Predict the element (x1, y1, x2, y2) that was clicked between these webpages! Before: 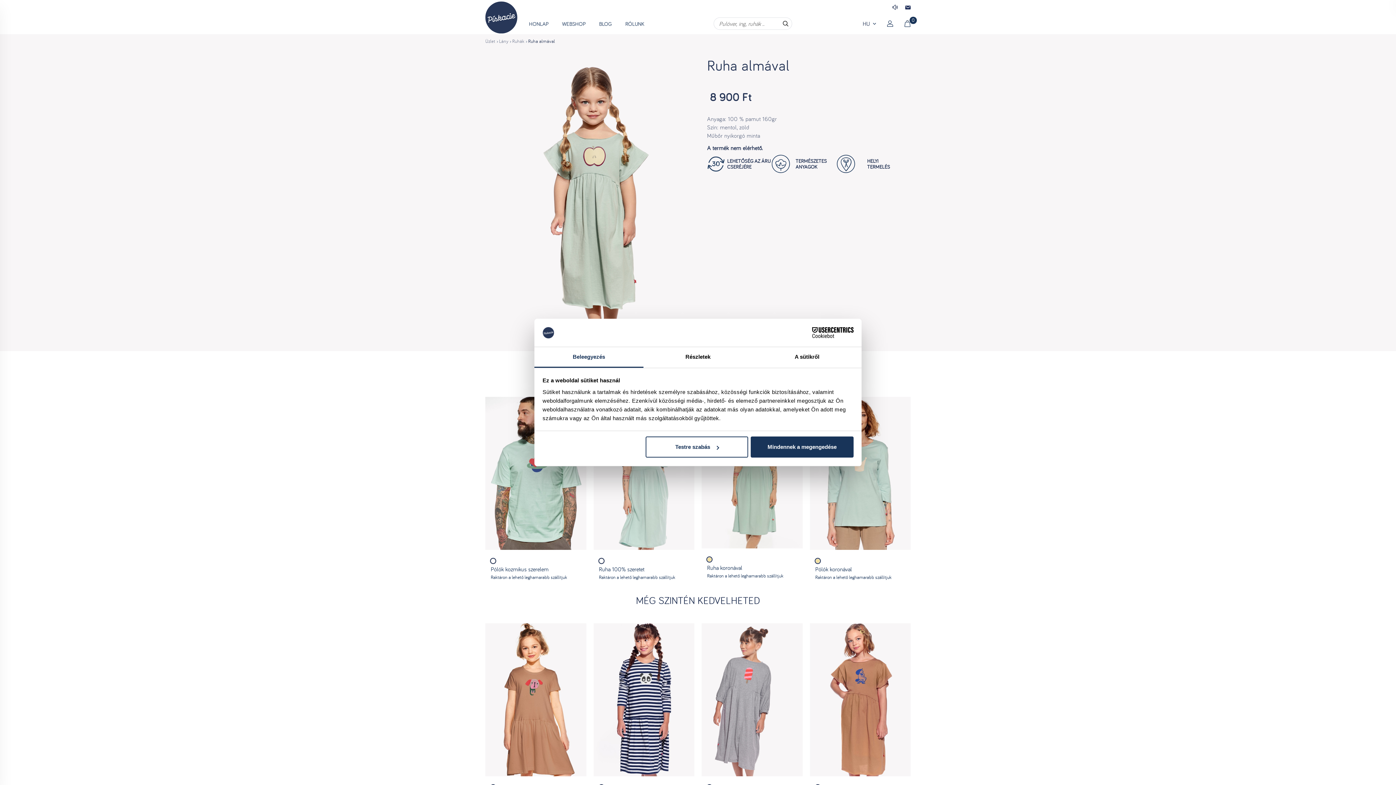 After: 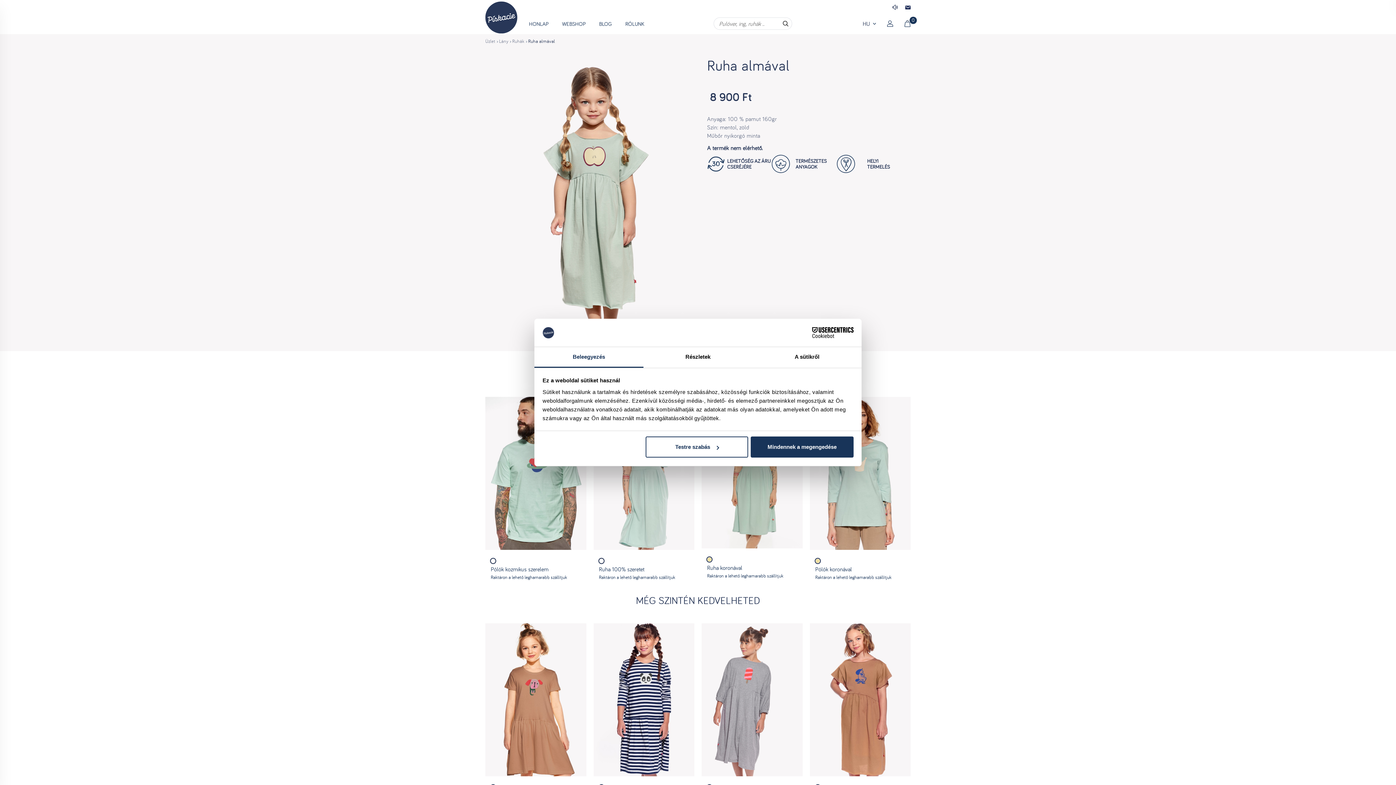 Action: label: Cookiebot - opens in a new window bbox: (790, 327, 853, 338)